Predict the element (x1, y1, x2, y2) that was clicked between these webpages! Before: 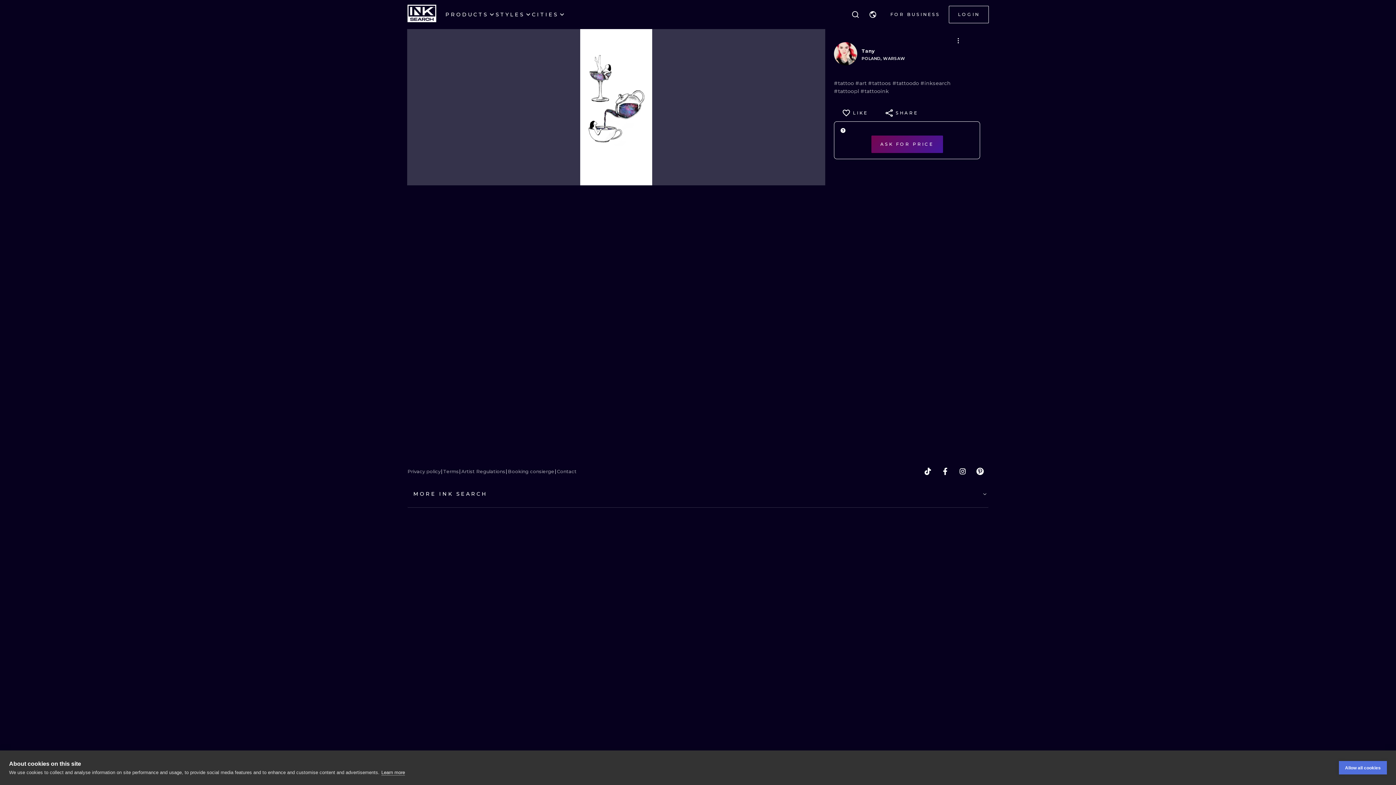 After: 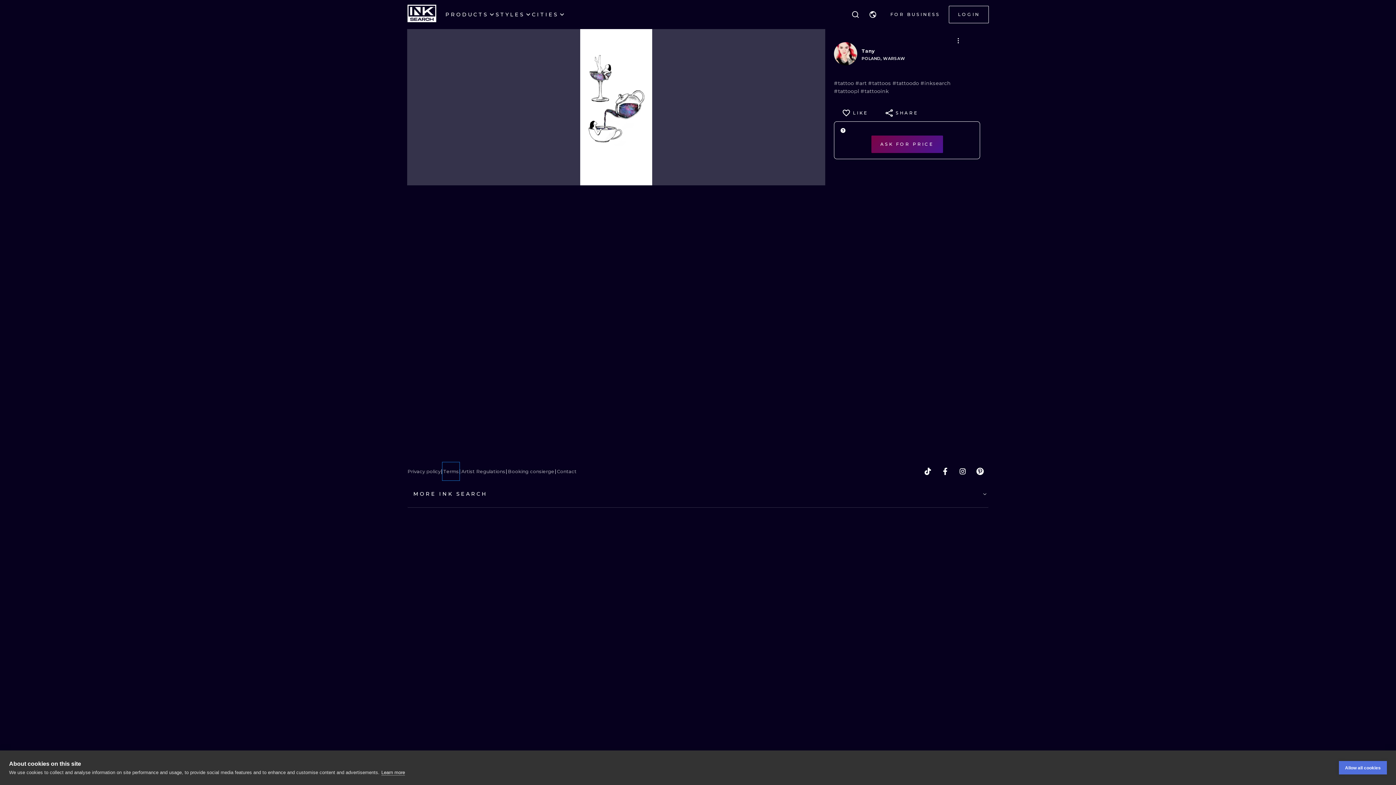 Action: bbox: (441, 462, 459, 480) label: Terms